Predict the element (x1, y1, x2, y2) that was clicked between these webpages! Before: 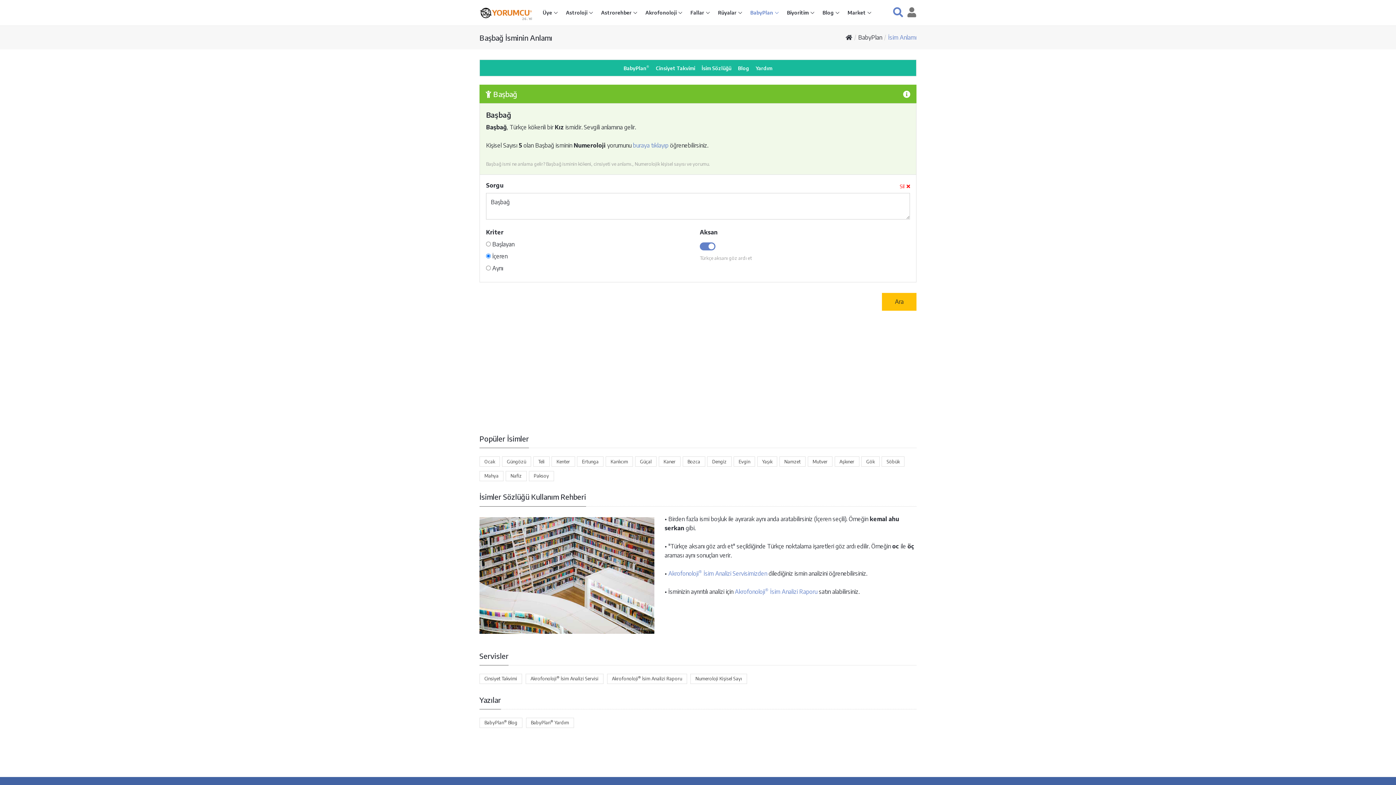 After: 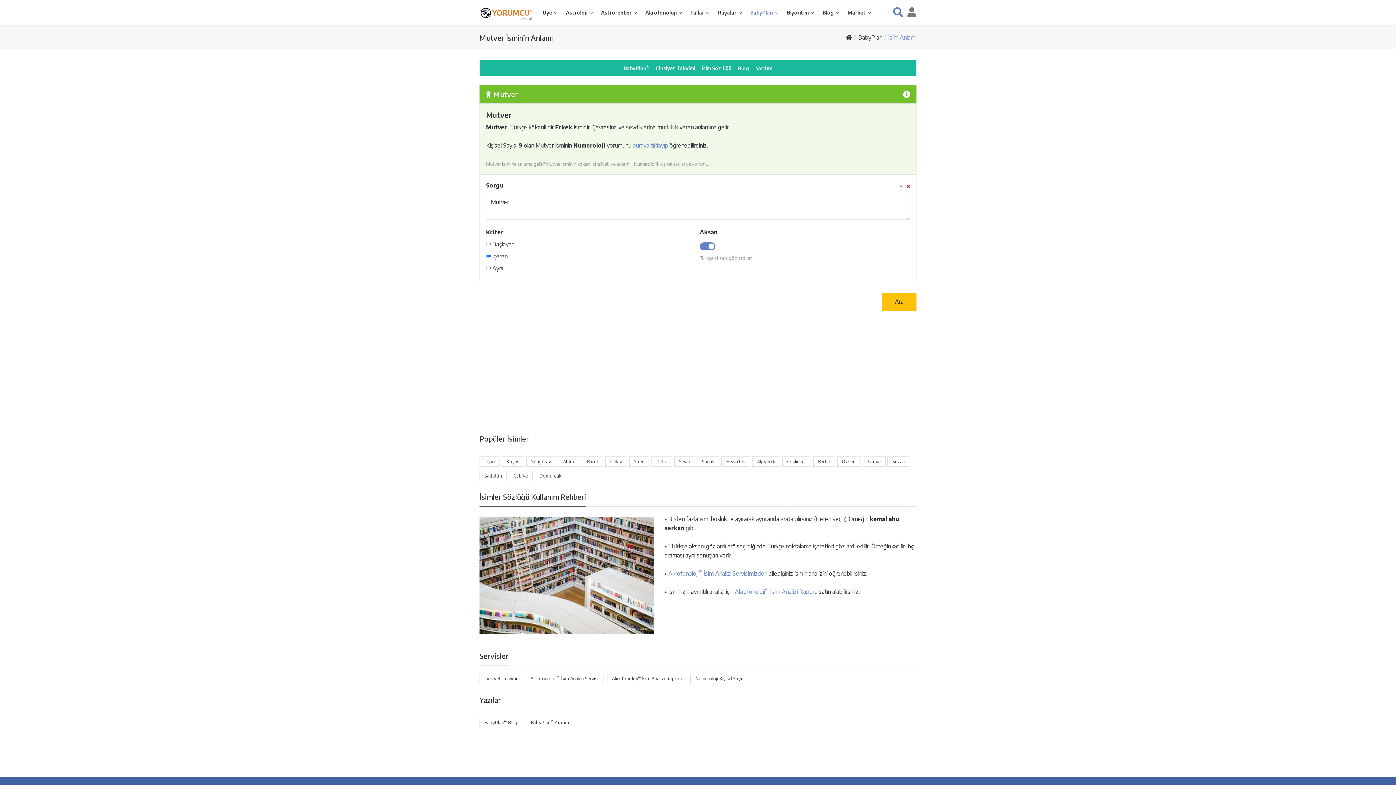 Action: bbox: (807, 456, 832, 466) label: Mutver